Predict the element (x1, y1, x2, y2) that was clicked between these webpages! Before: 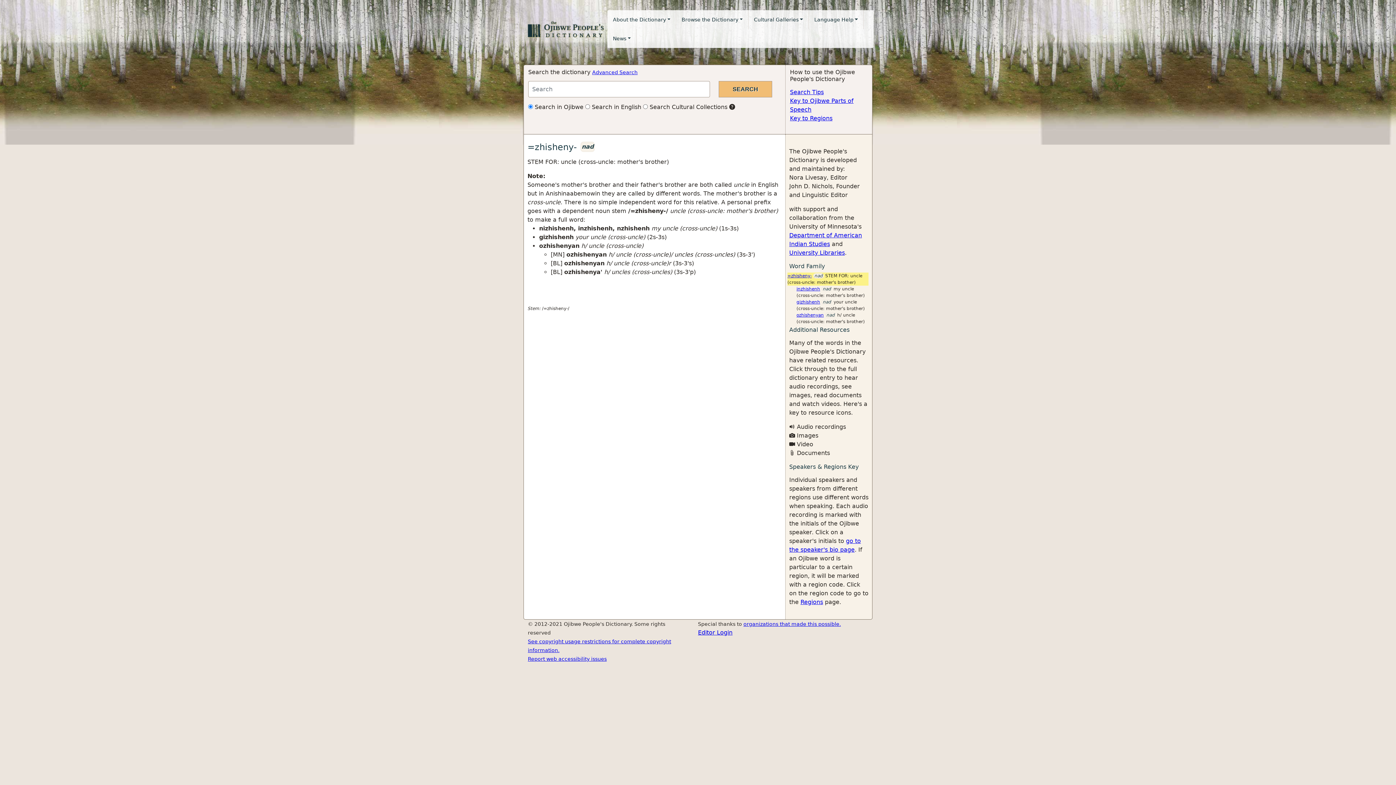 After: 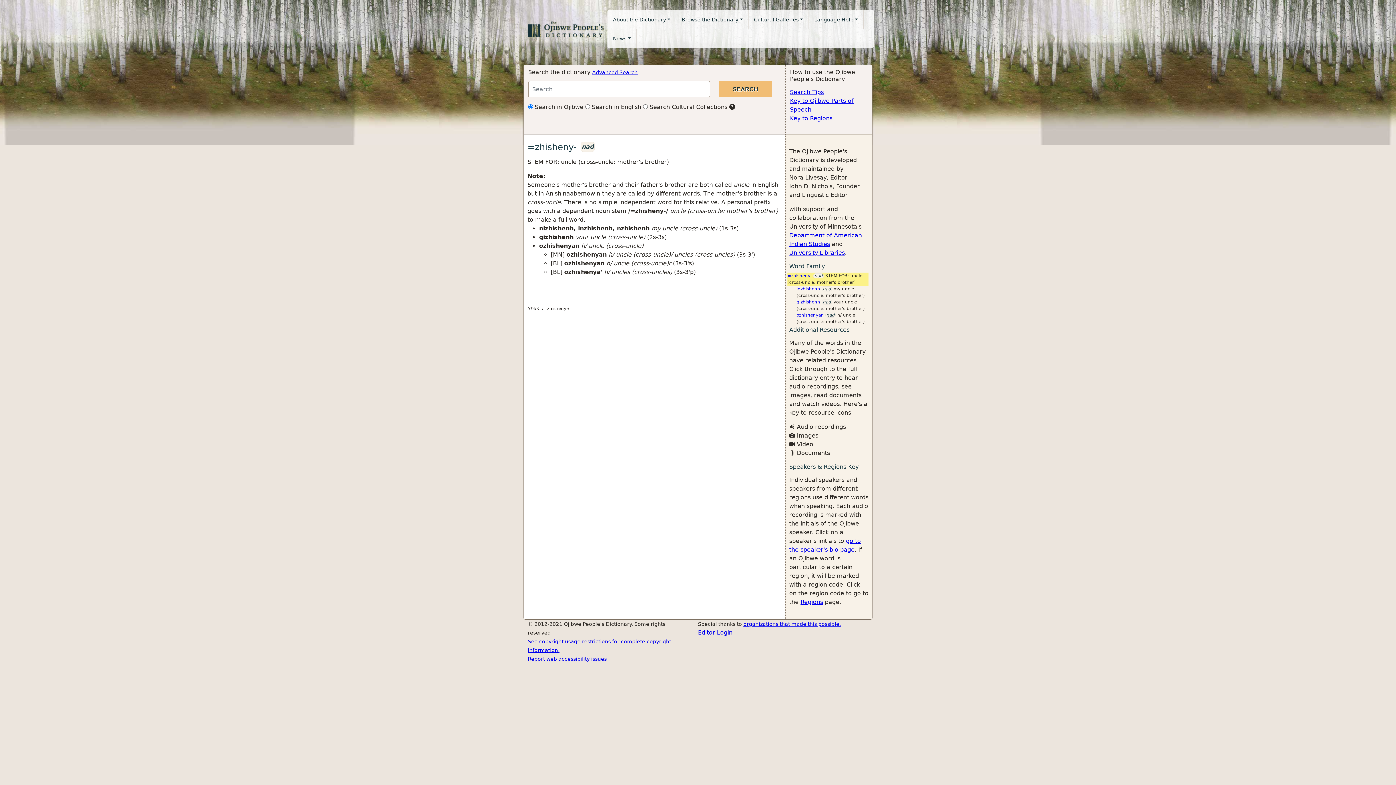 Action: label: Report web accessibility issues bbox: (528, 656, 606, 662)